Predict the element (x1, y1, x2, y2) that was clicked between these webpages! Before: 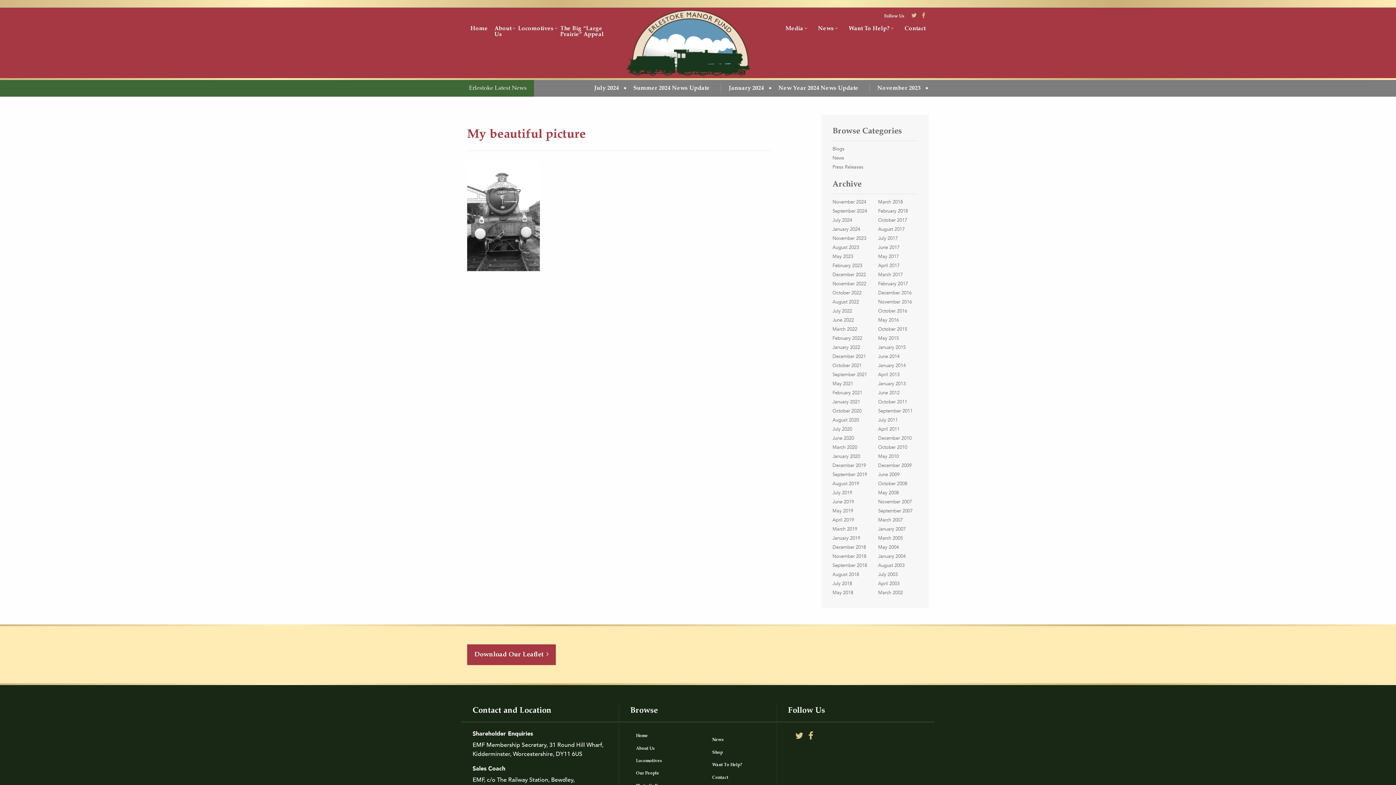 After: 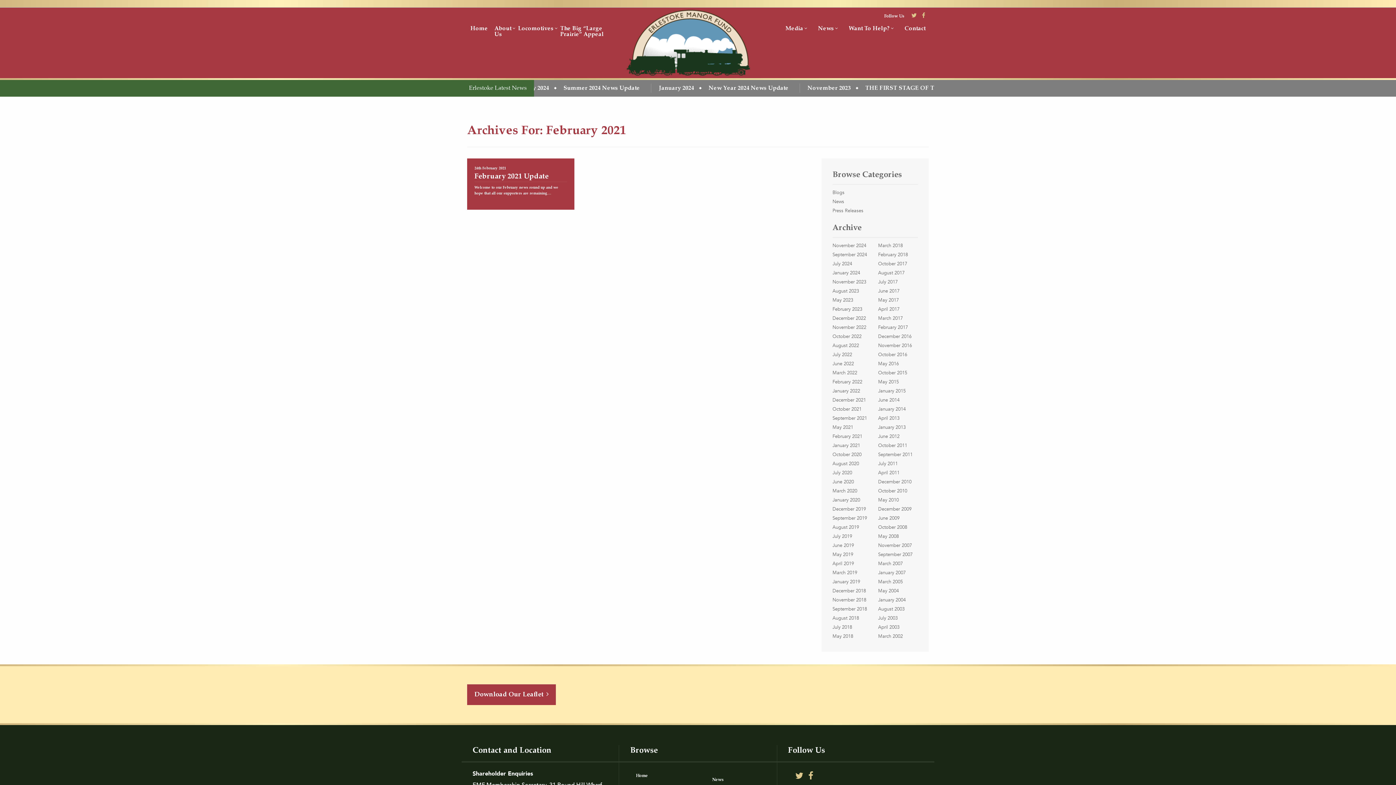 Action: label: February 2021 bbox: (832, 389, 862, 396)